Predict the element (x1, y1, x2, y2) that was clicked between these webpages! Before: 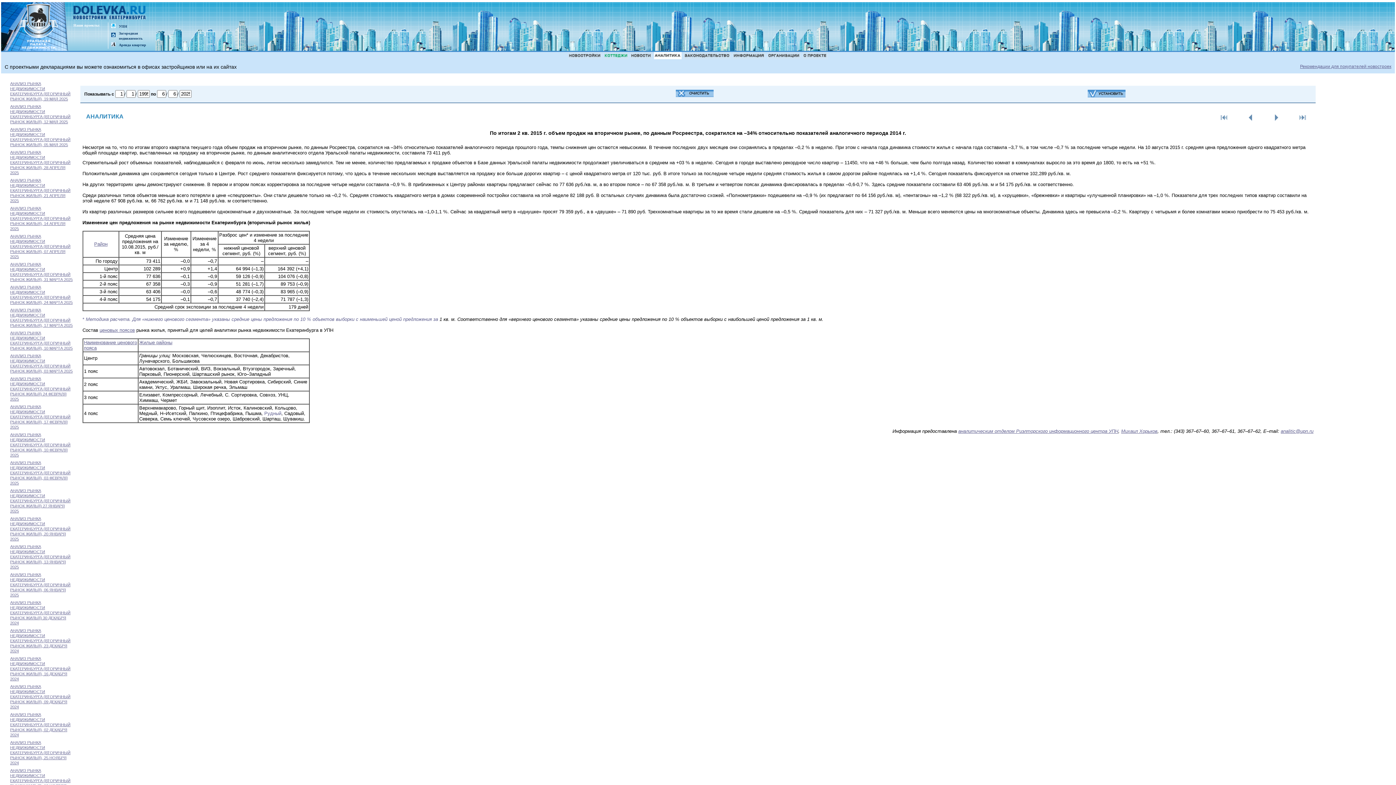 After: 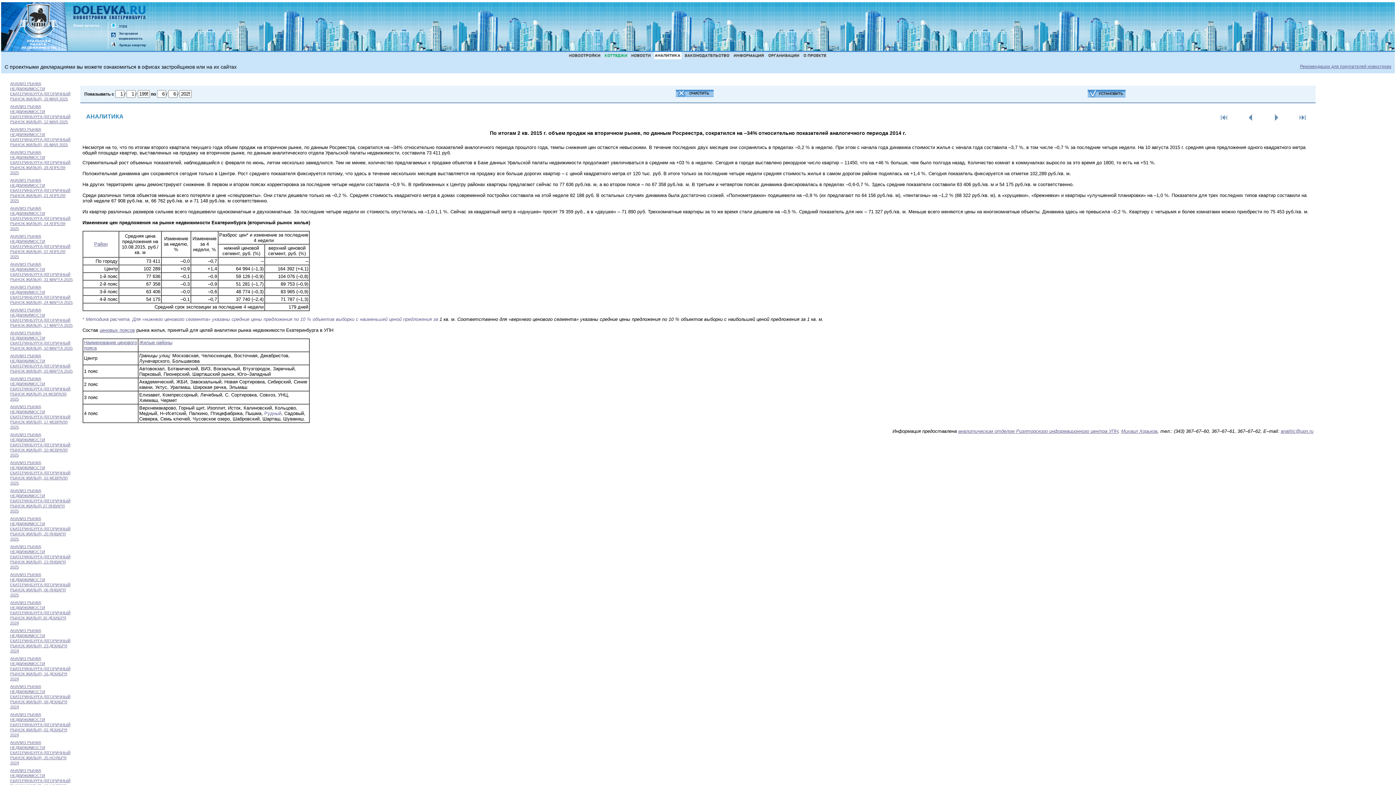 Action: label: analitic@upn.ru bbox: (1281, 429, 1313, 434)